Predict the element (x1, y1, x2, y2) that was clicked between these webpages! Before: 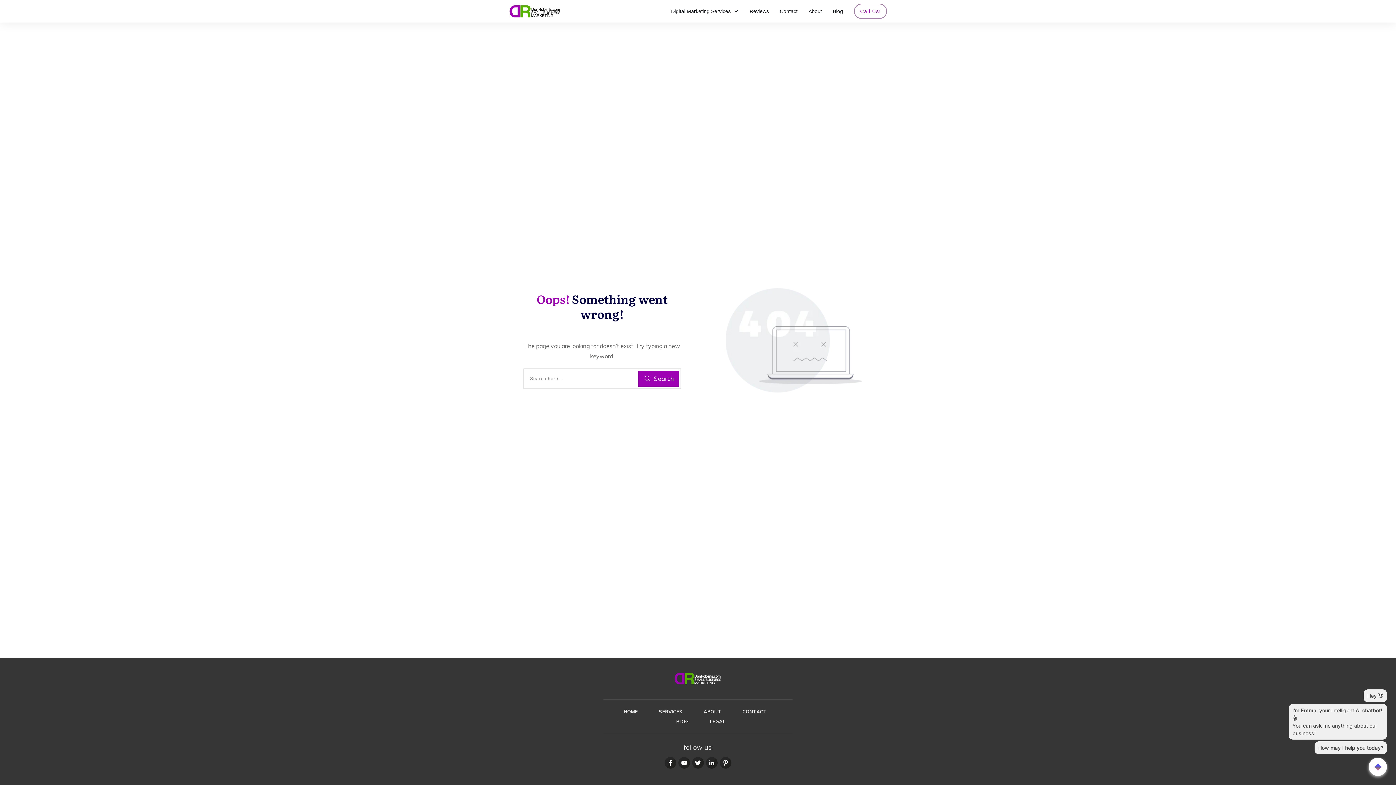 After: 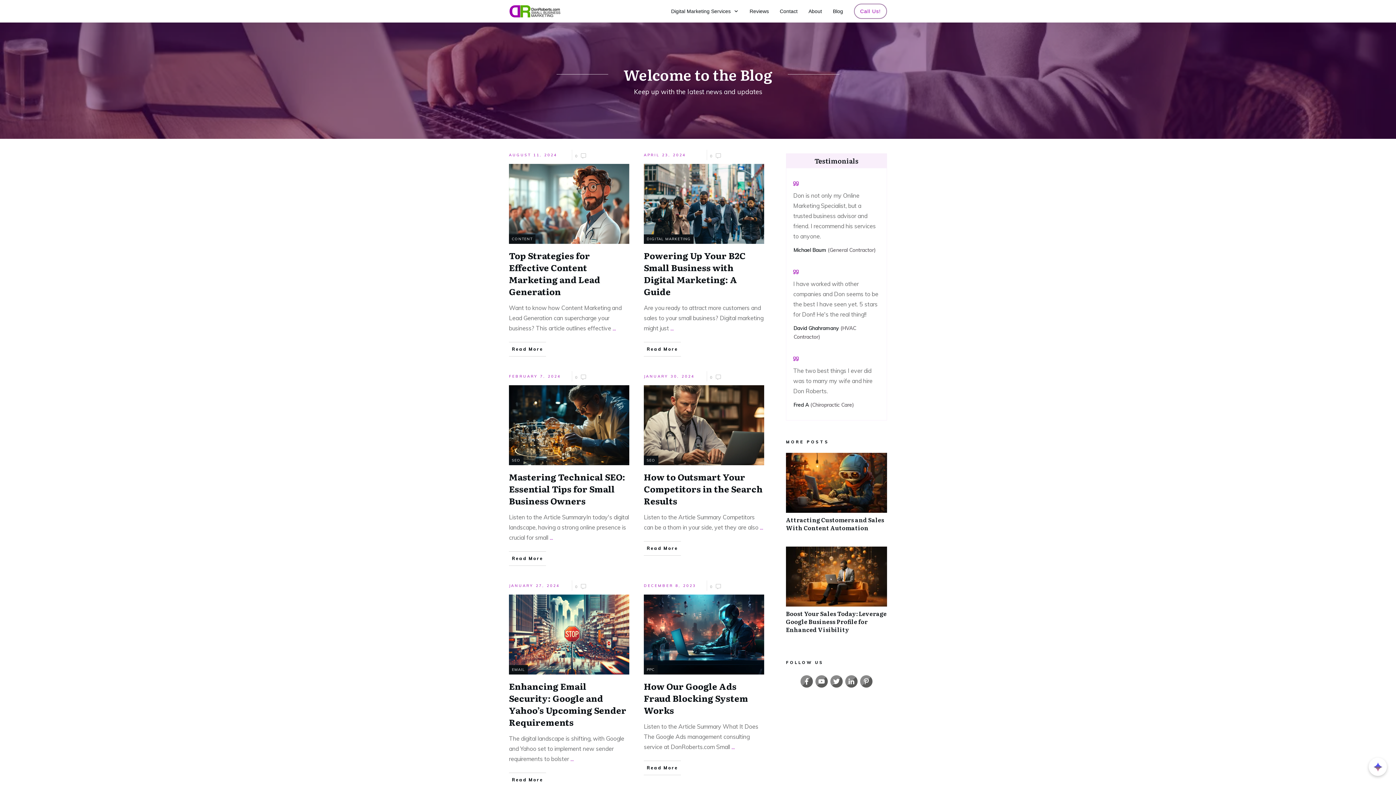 Action: label: BLOG bbox: (676, 717, 689, 726)